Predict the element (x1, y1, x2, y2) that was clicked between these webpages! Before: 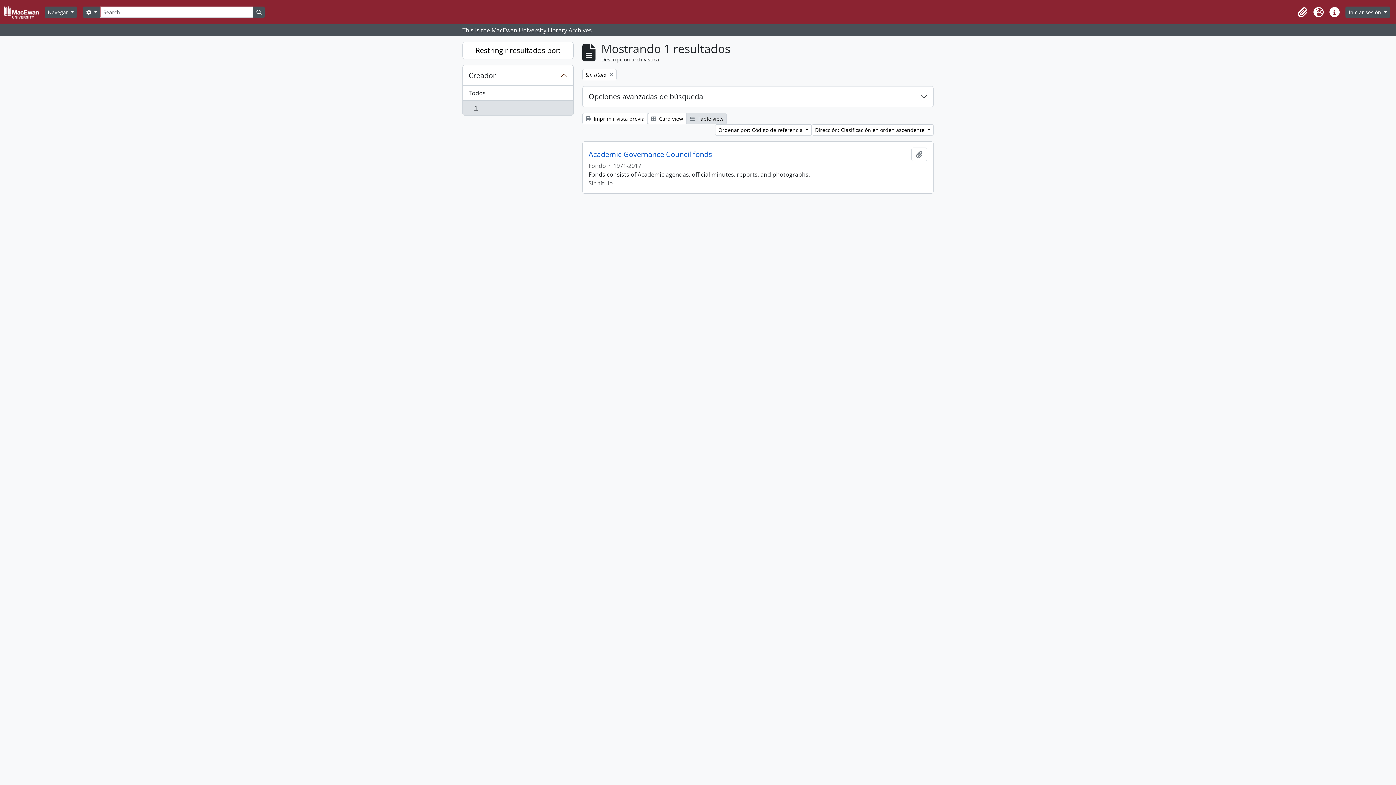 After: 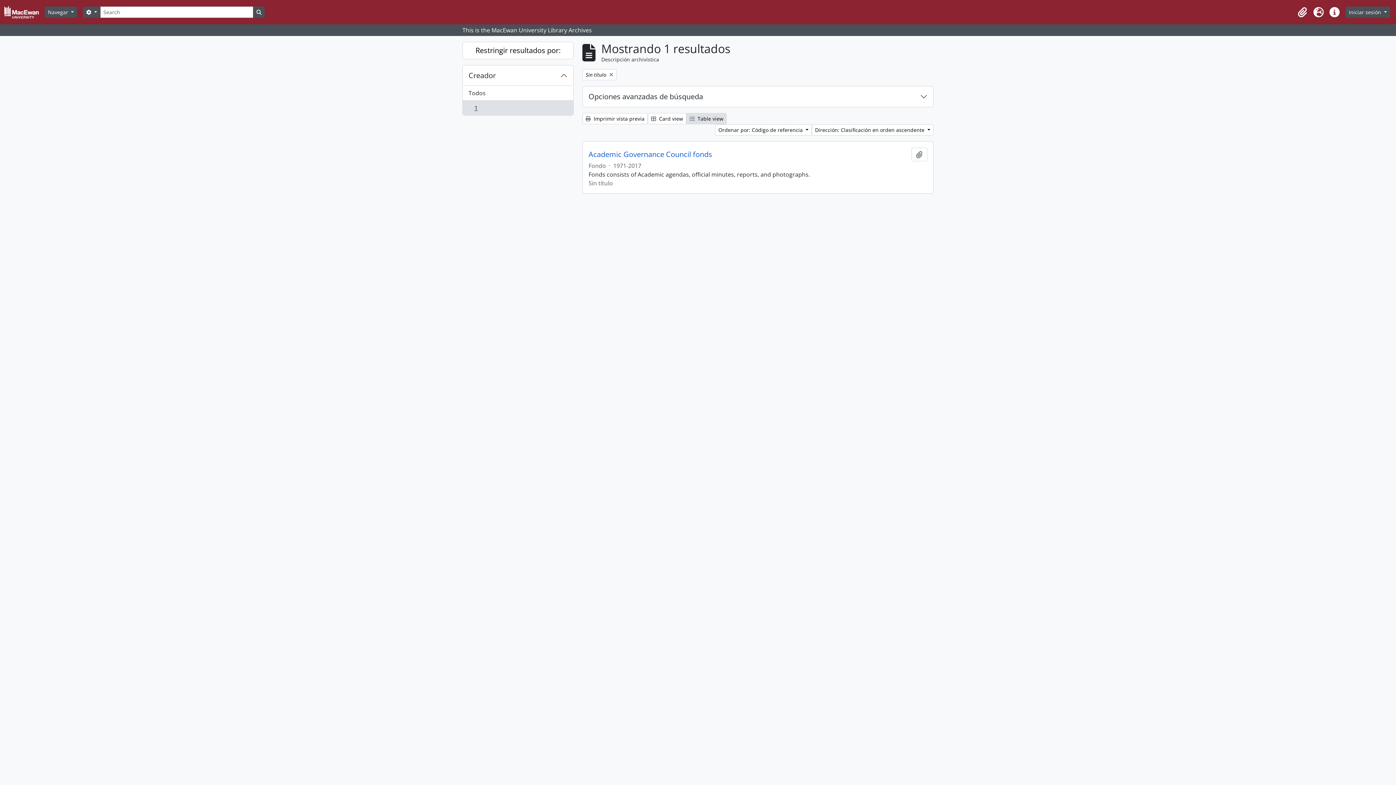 Action: bbox: (686, 113, 726, 124) label:  Table view